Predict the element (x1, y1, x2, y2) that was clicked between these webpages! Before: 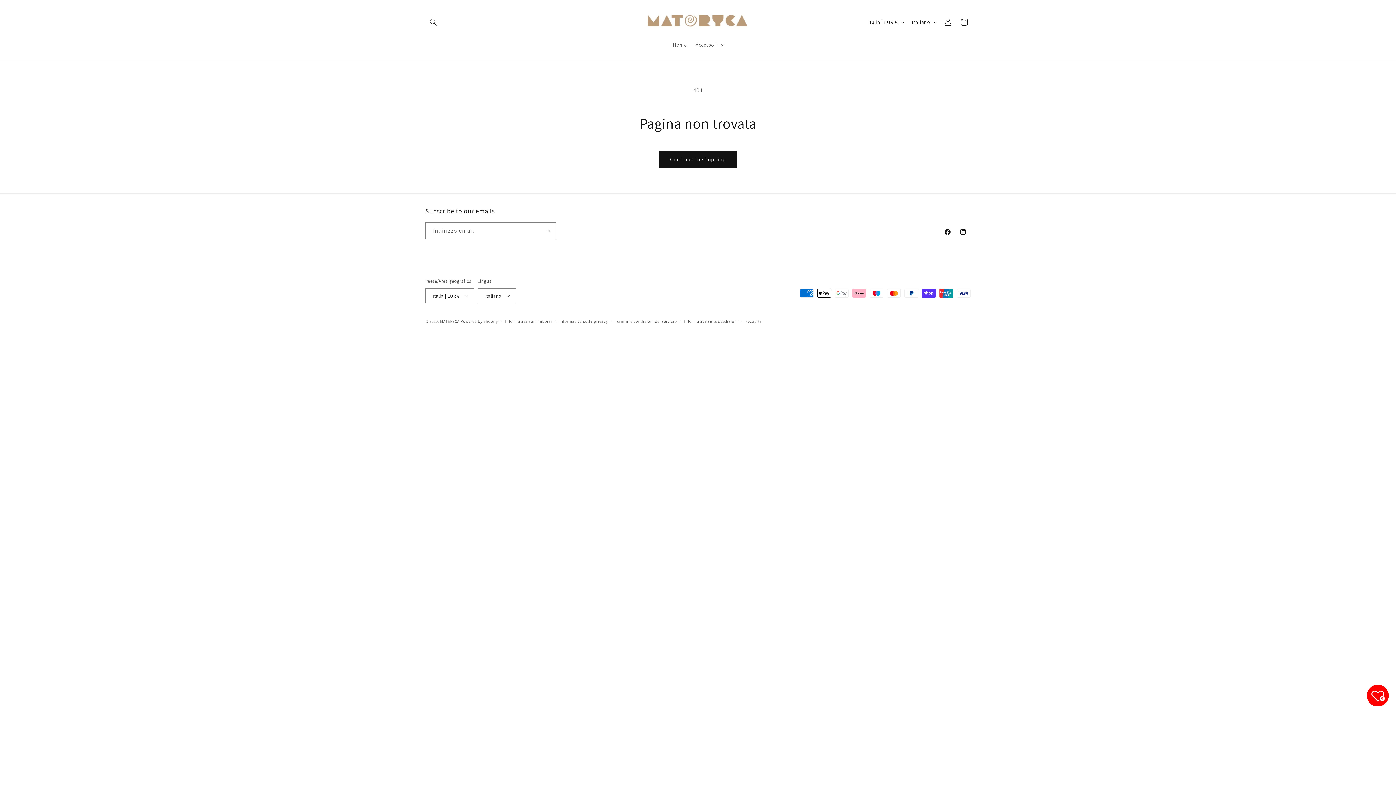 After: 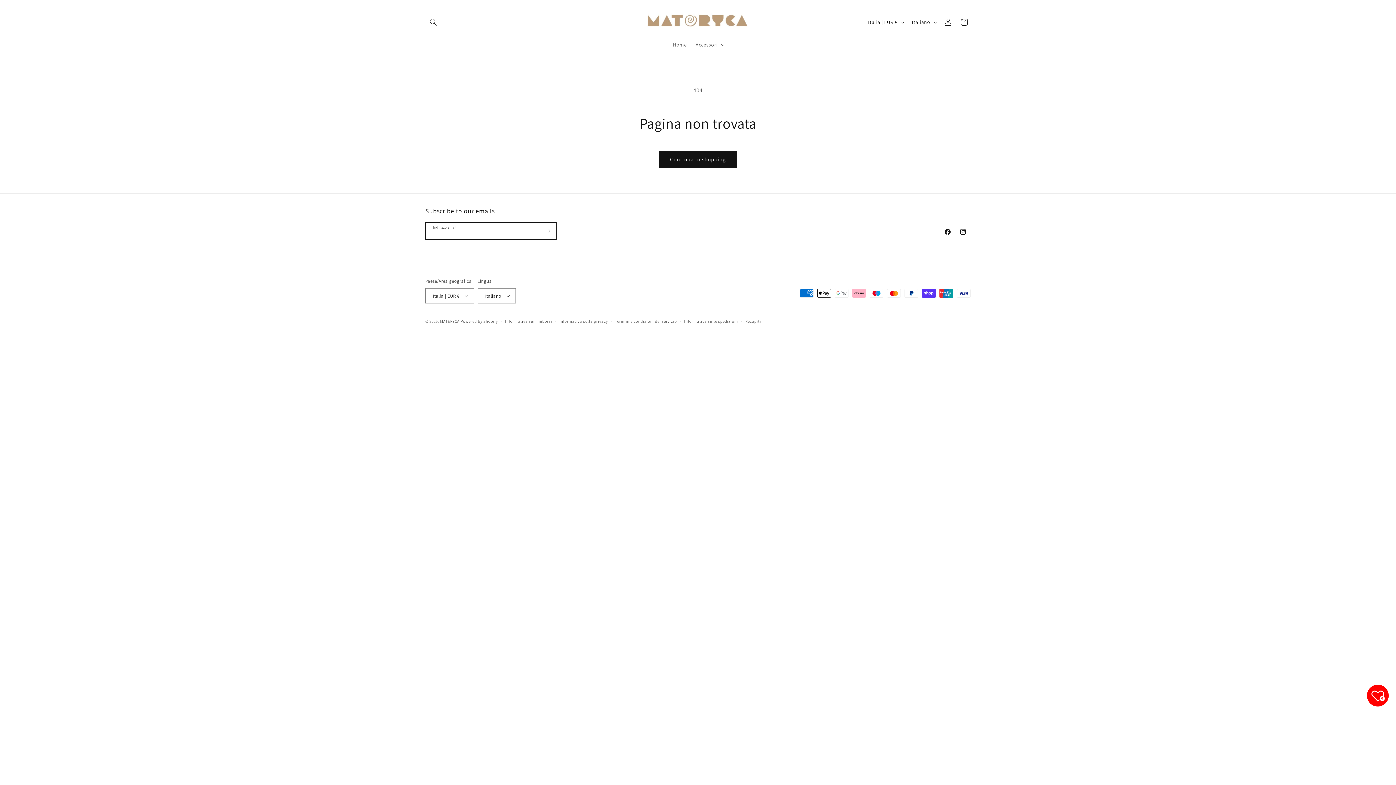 Action: bbox: (540, 222, 556, 239) label: Iscriviti